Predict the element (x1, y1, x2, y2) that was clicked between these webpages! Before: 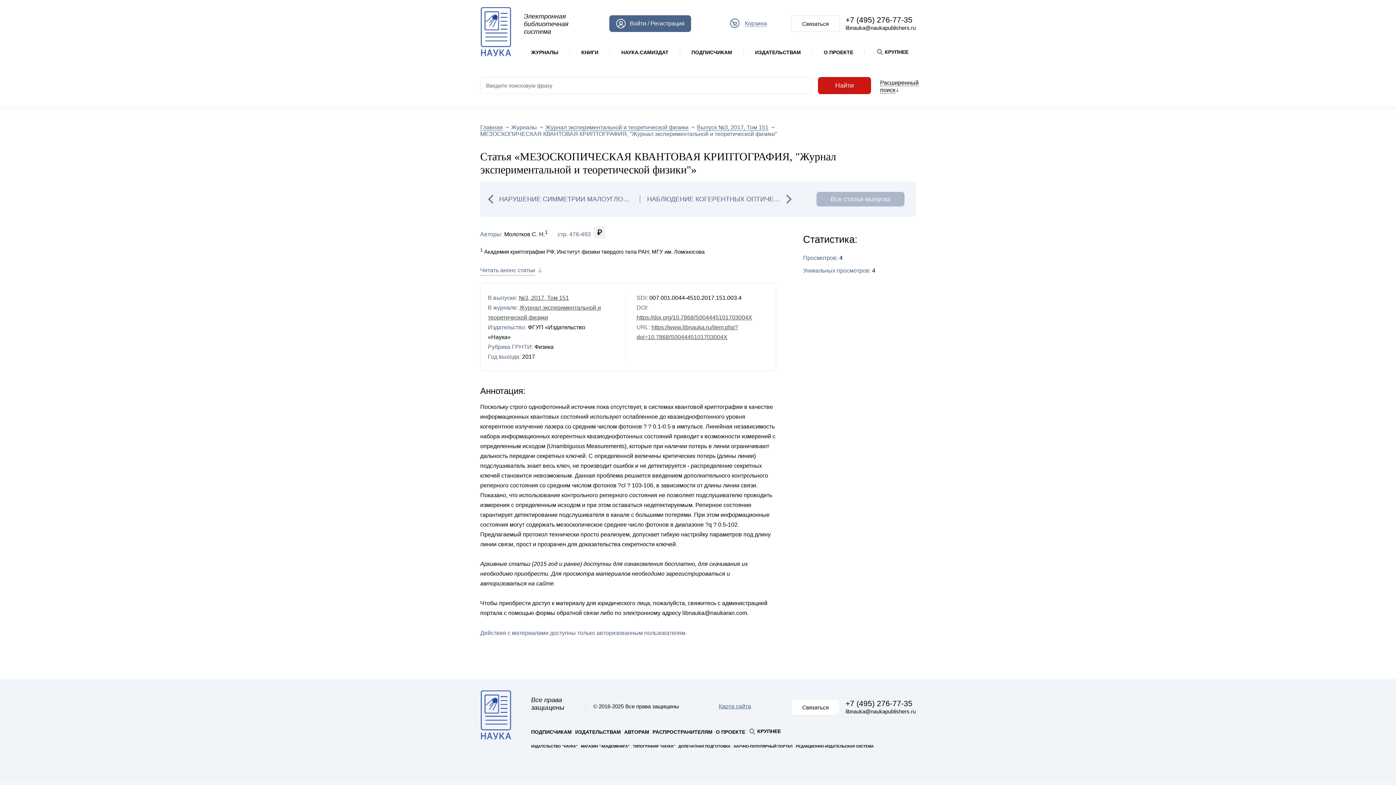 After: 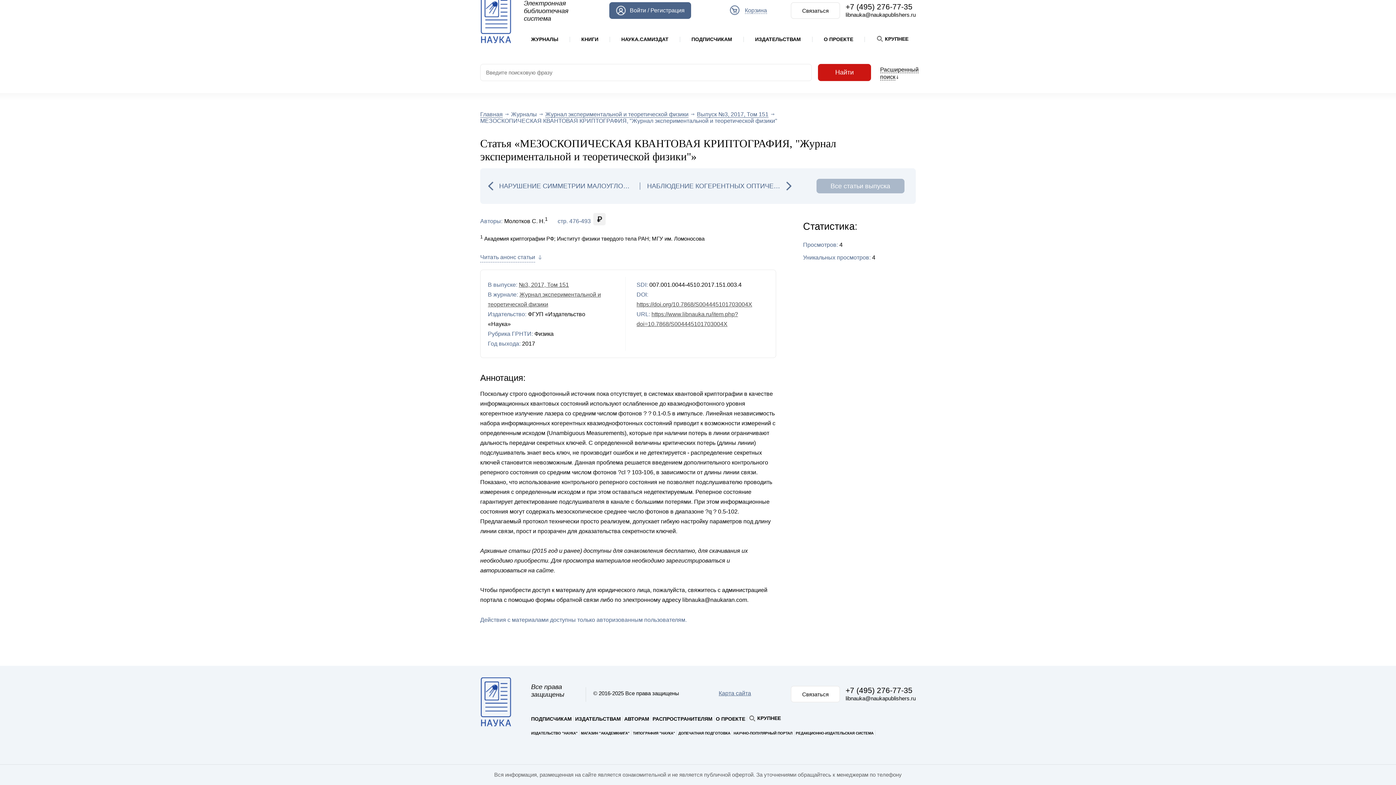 Action: label: Читать анонс статьи bbox: (480, 267, 542, 273)